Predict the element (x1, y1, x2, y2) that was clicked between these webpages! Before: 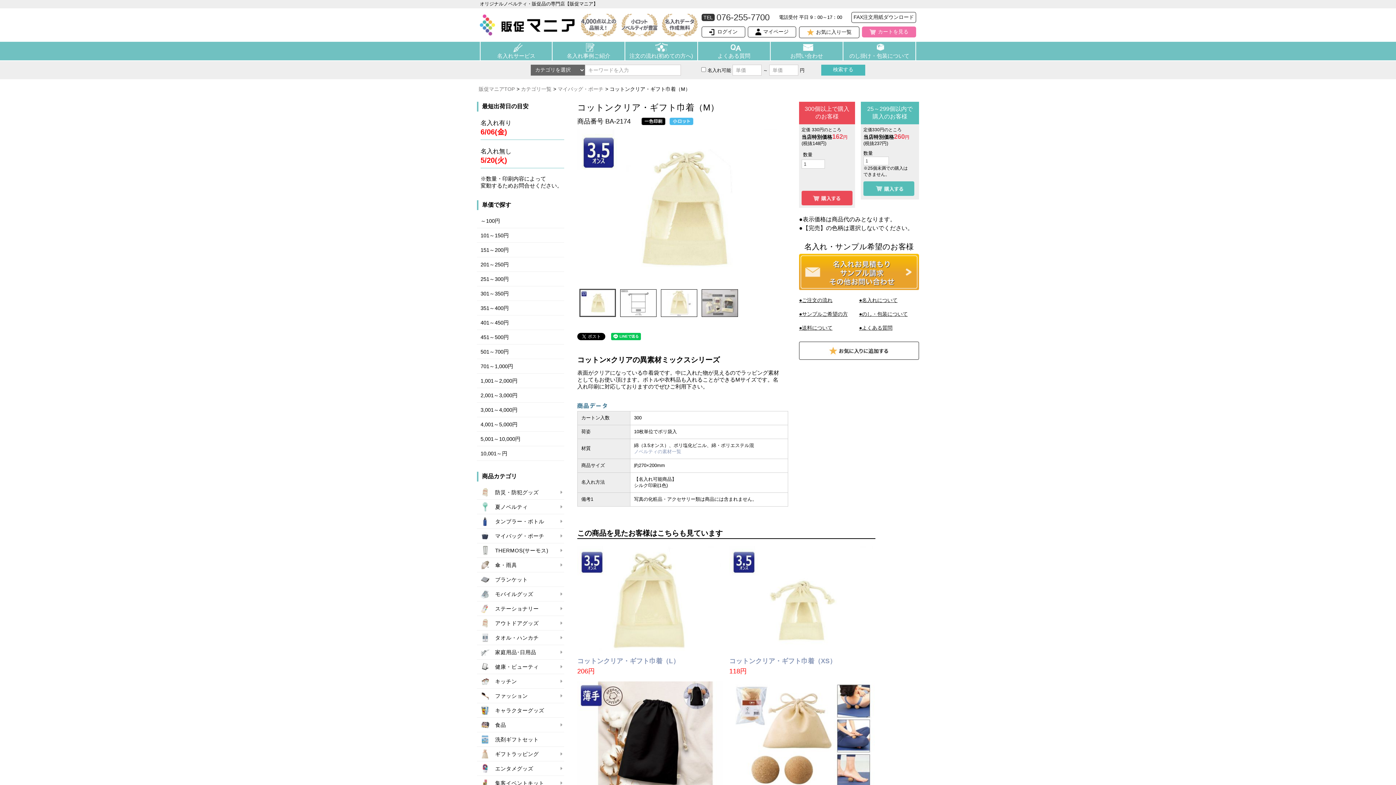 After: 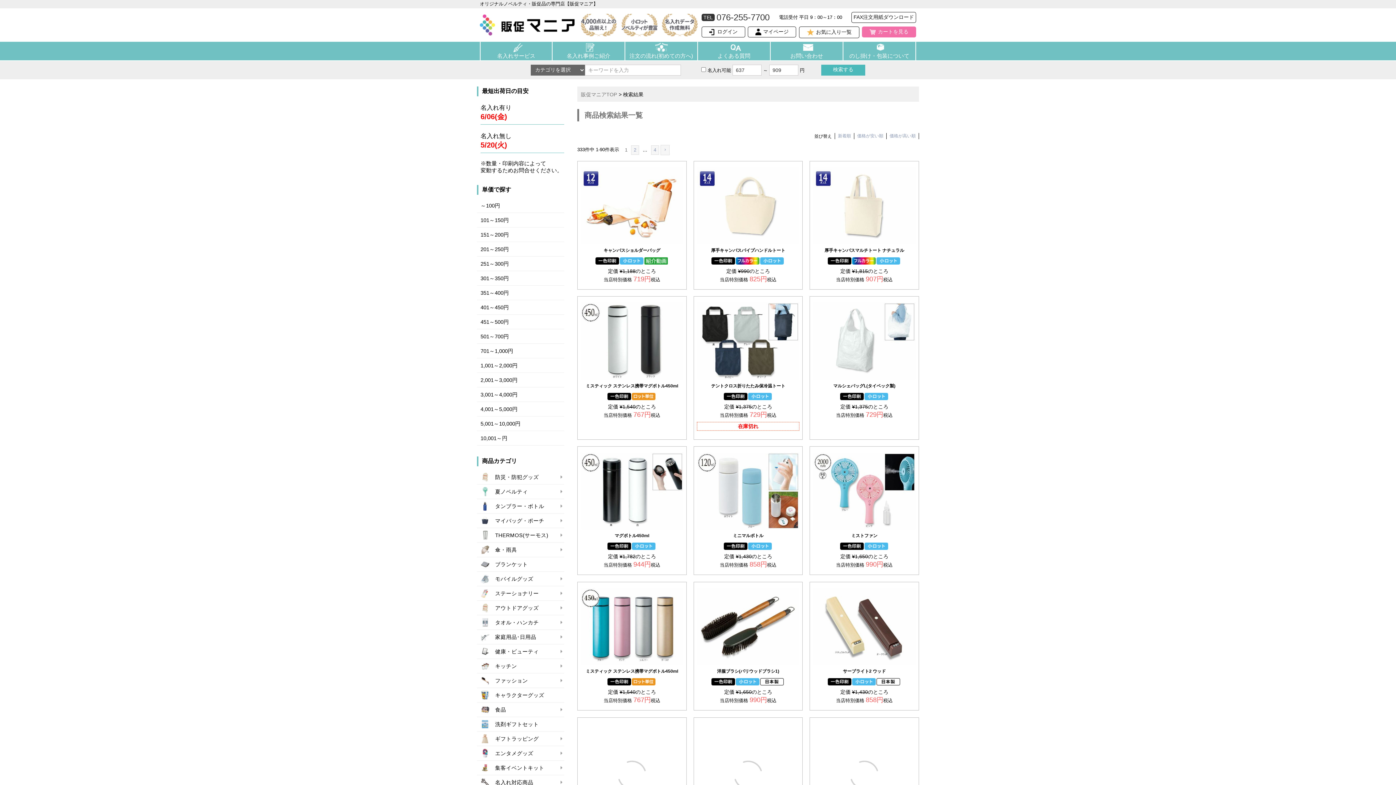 Action: label: 701～1,000円 bbox: (477, 359, 564, 373)